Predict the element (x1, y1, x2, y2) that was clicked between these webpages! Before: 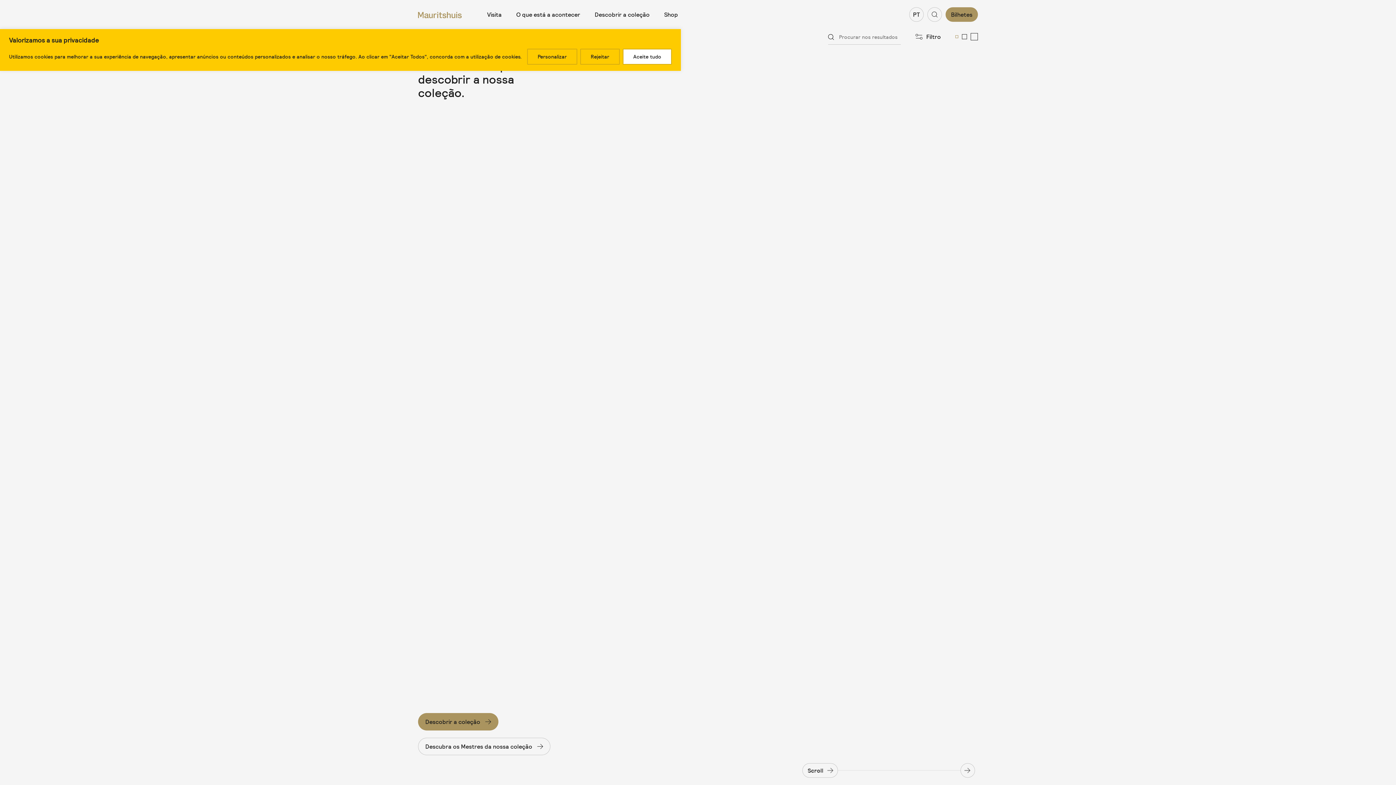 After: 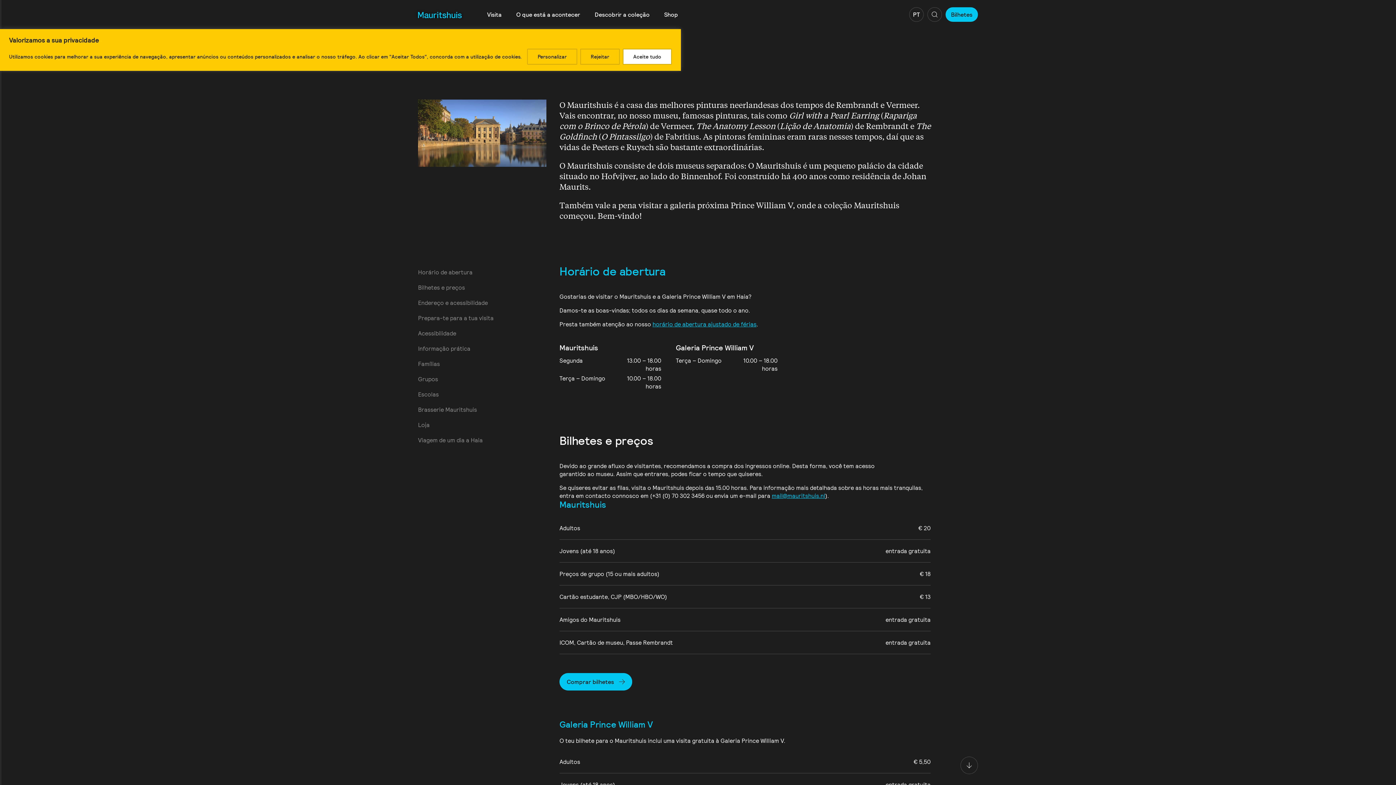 Action: label: Visita bbox: (487, 10, 501, 18)